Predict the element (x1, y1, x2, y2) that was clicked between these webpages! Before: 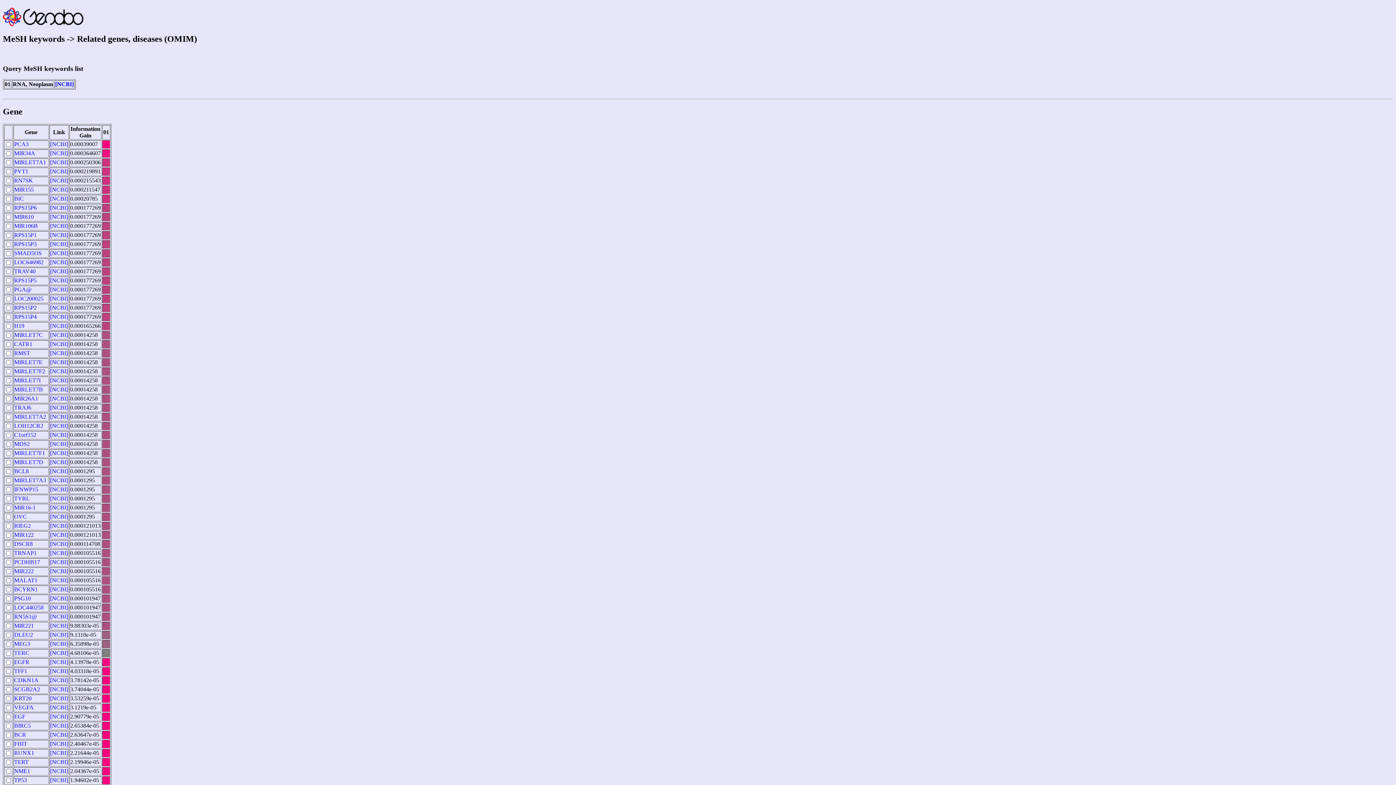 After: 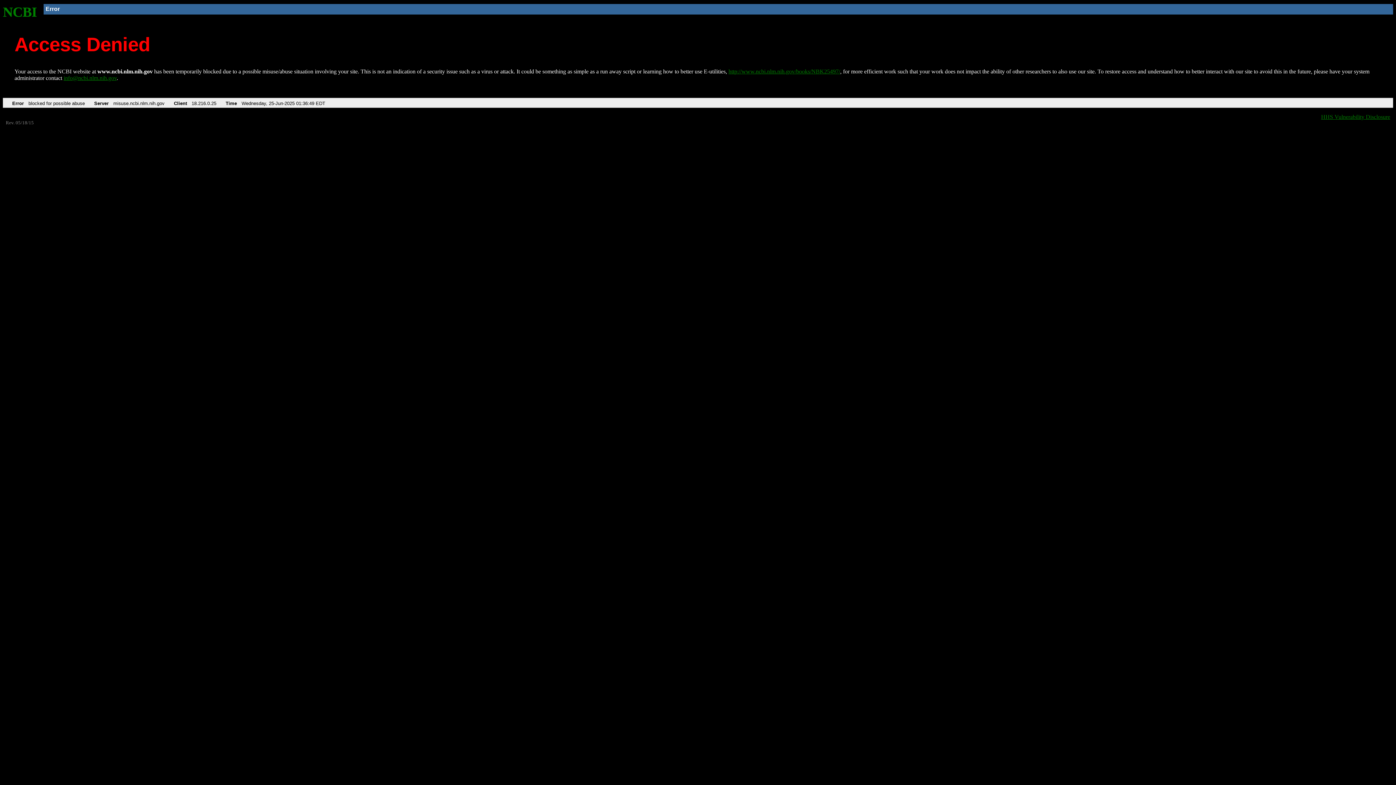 Action: label: [NCBI] bbox: (50, 459, 68, 465)